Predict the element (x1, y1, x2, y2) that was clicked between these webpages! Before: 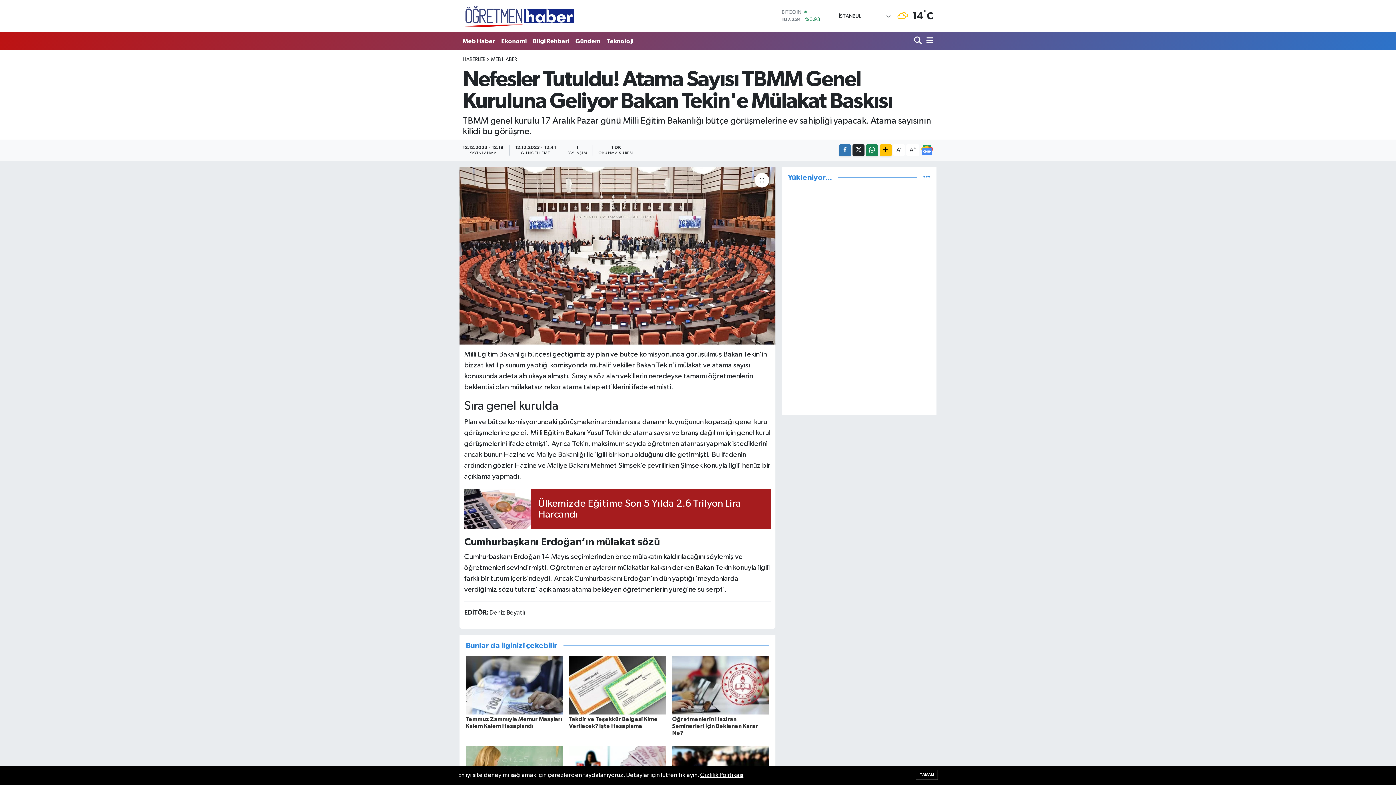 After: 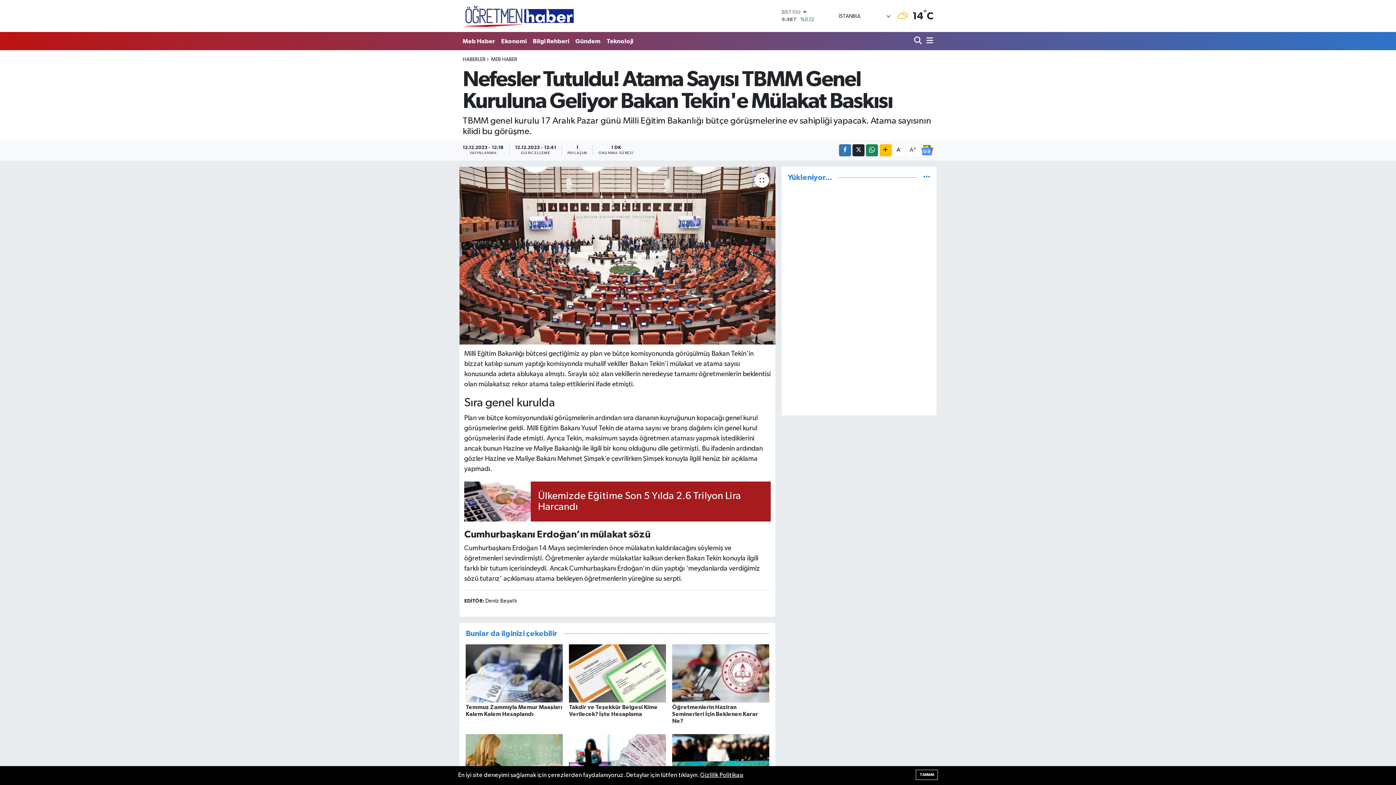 Action: bbox: (893, 144, 905, 156) label: A-